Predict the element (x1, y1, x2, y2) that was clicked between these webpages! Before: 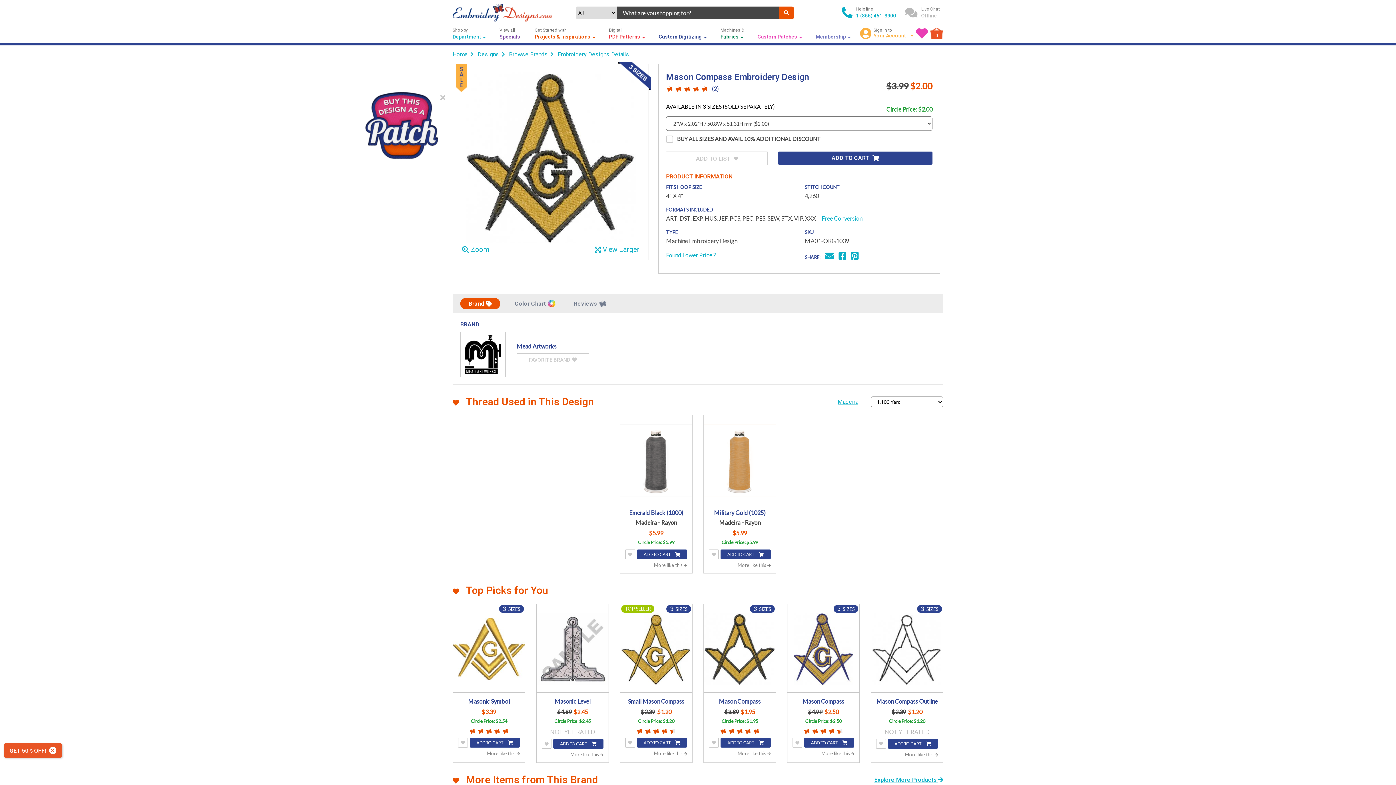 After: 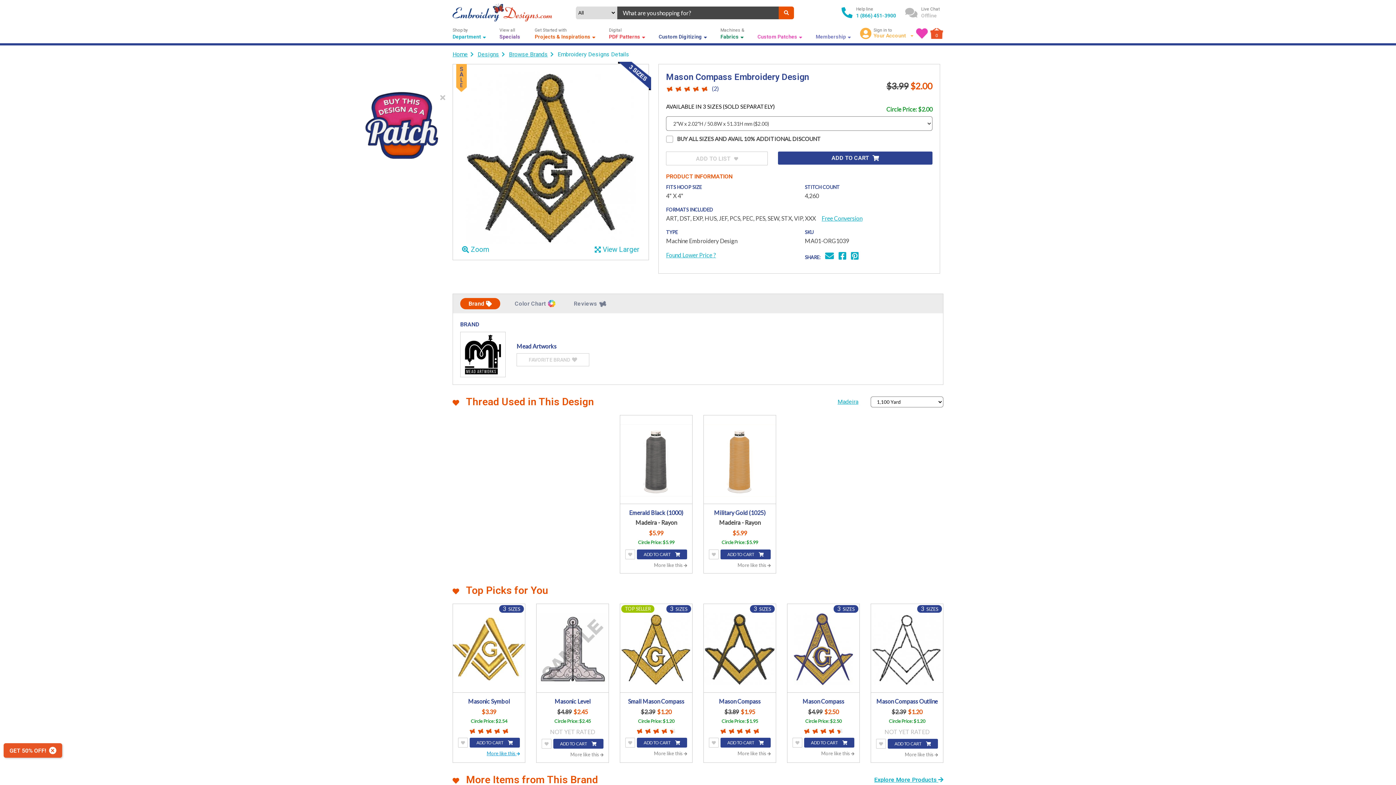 Action: label: More like this  bbox: (486, 750, 520, 756)